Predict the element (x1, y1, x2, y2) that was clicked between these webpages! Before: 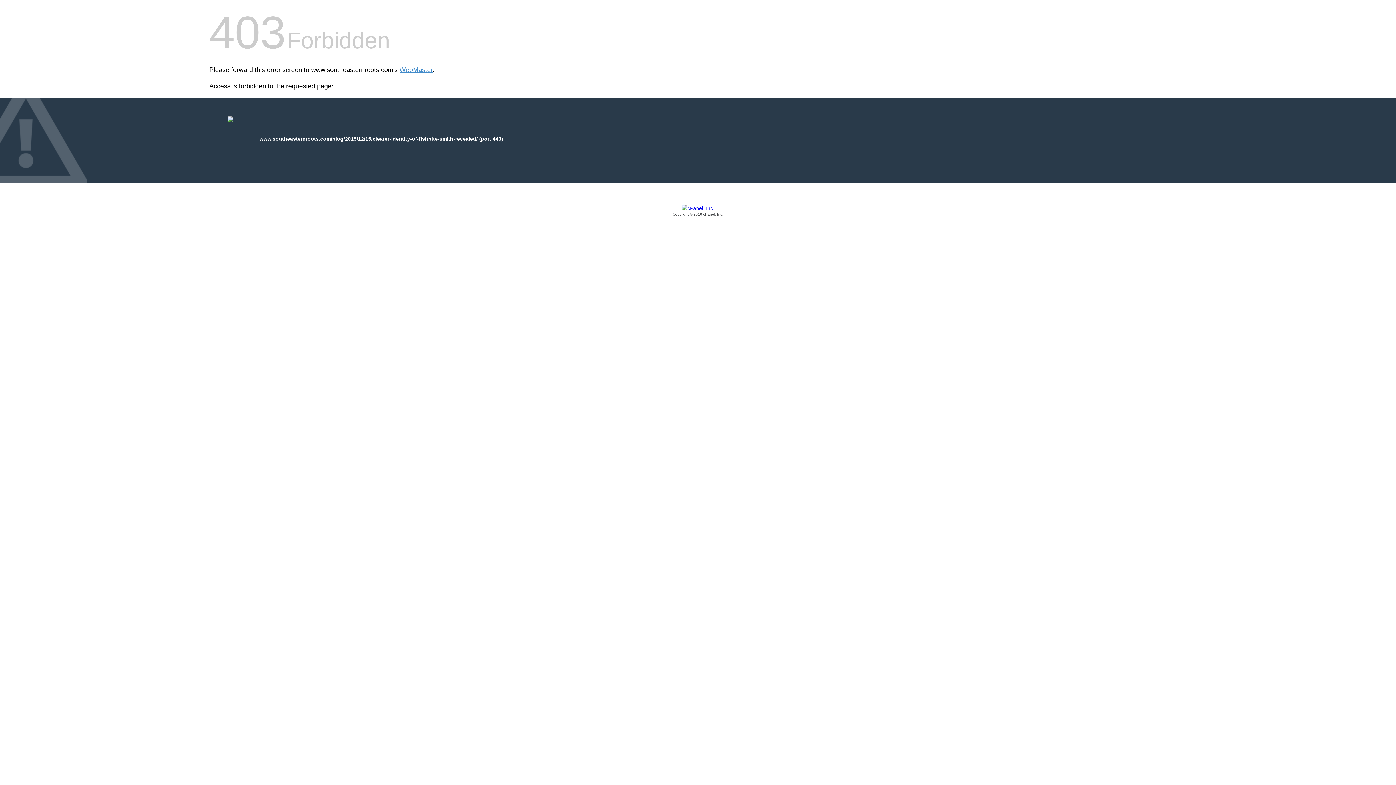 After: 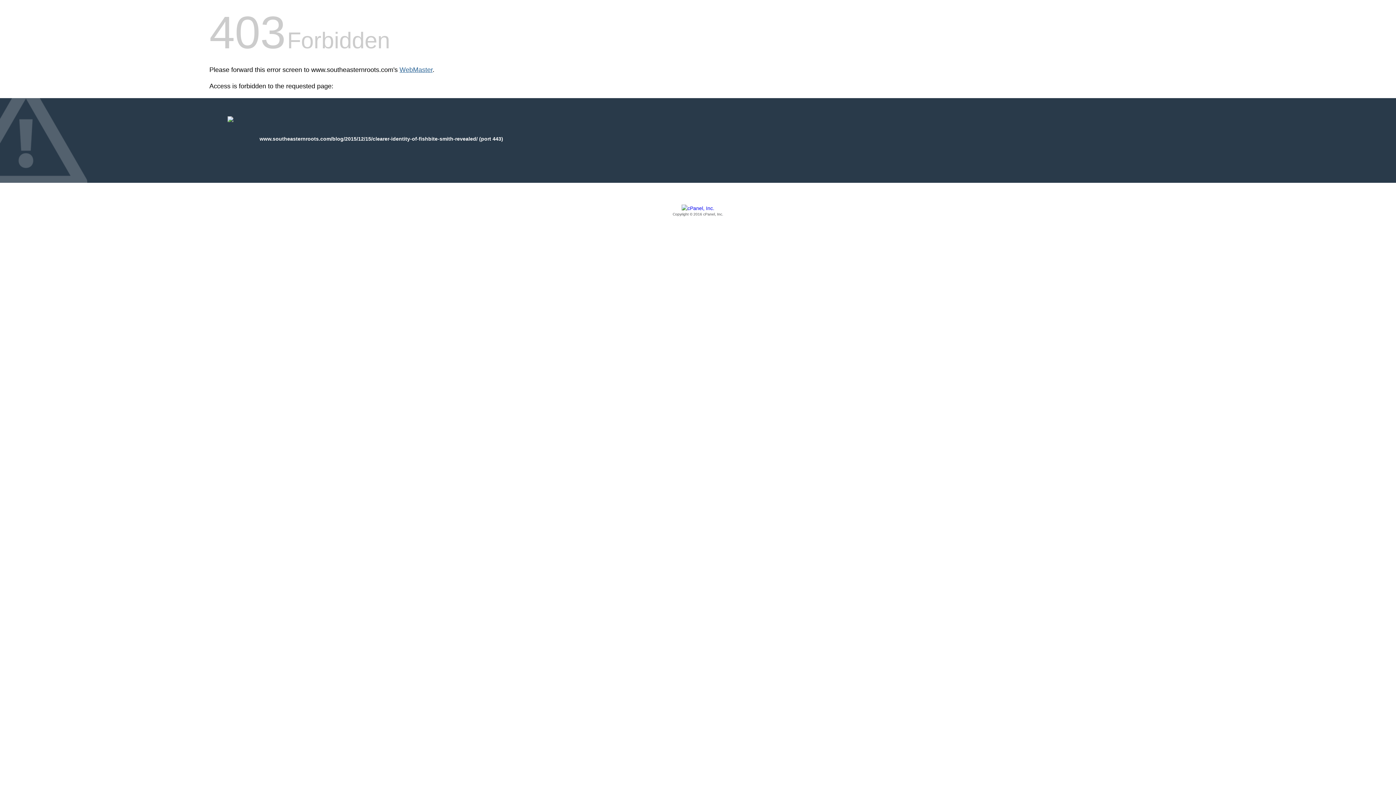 Action: label: WebMaster bbox: (399, 66, 432, 73)